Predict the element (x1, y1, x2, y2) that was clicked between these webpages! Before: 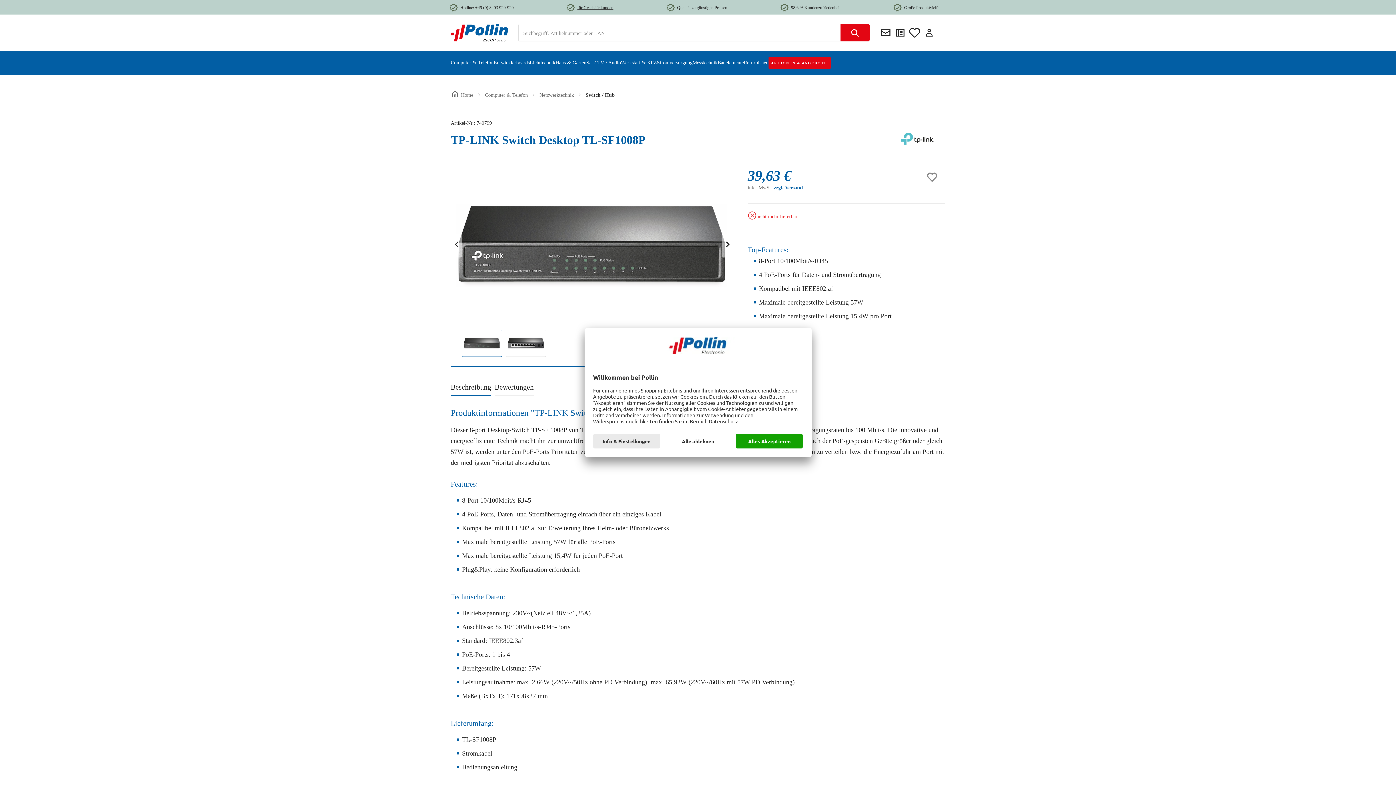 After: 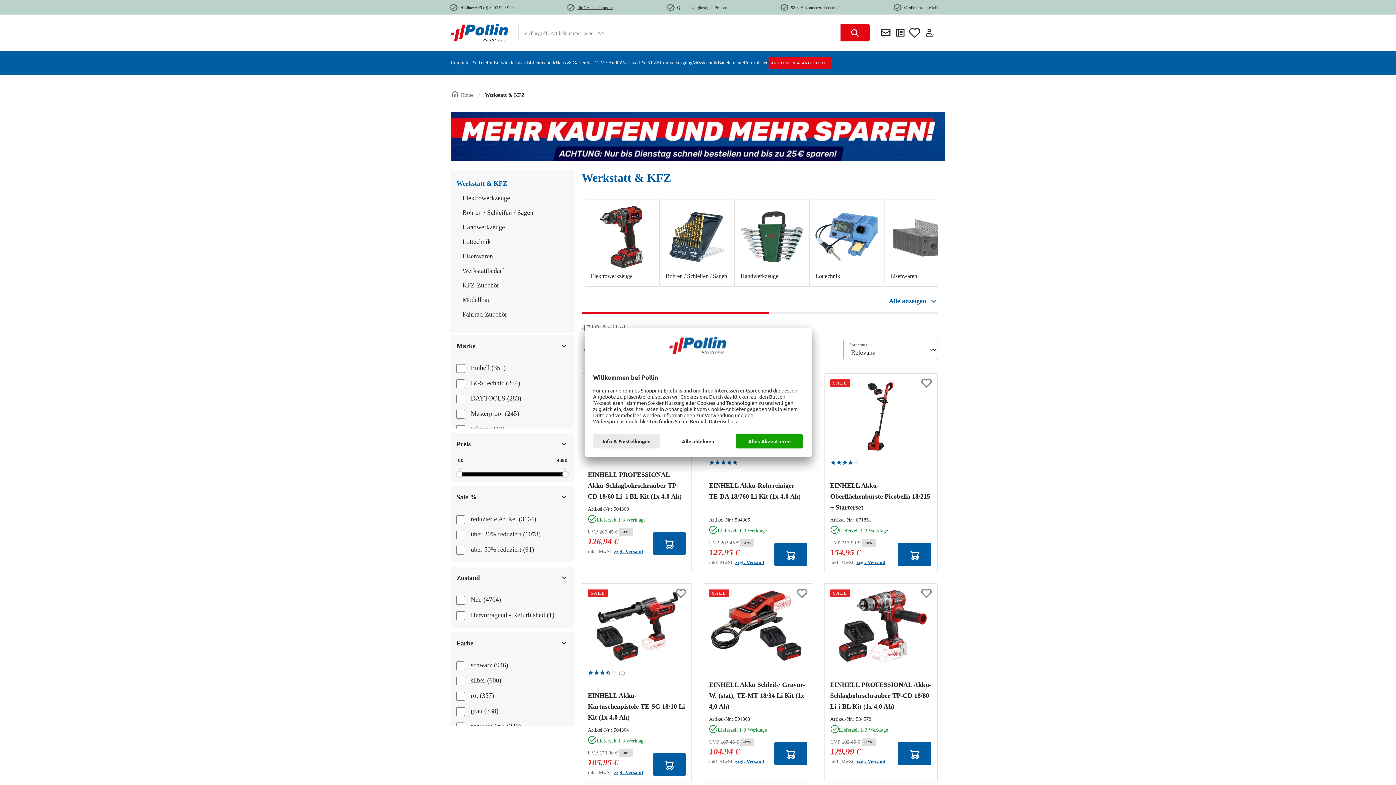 Action: label: Werkstatt & KFZ bbox: (621, 57, 657, 68)